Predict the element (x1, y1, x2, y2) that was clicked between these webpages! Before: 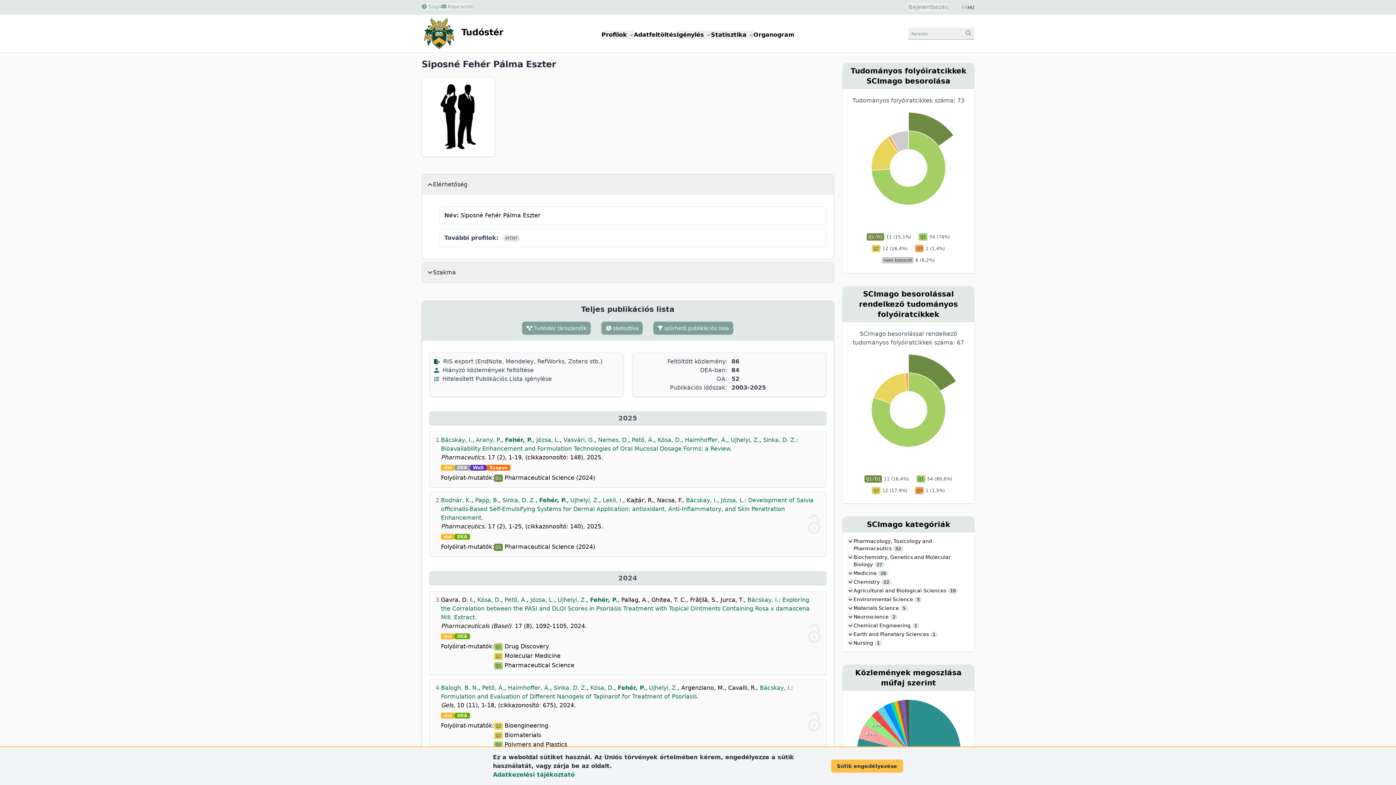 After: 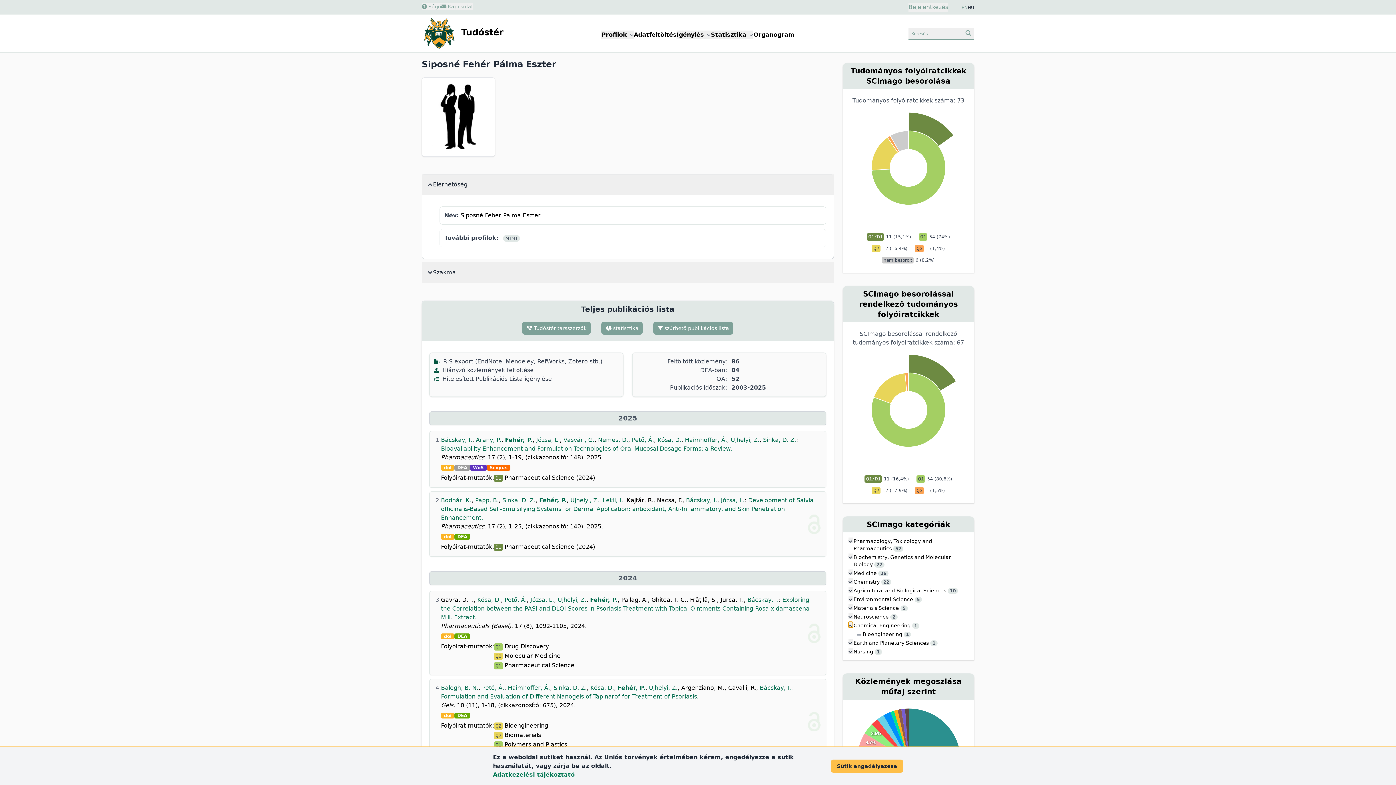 Action: bbox: (848, 622, 853, 627)